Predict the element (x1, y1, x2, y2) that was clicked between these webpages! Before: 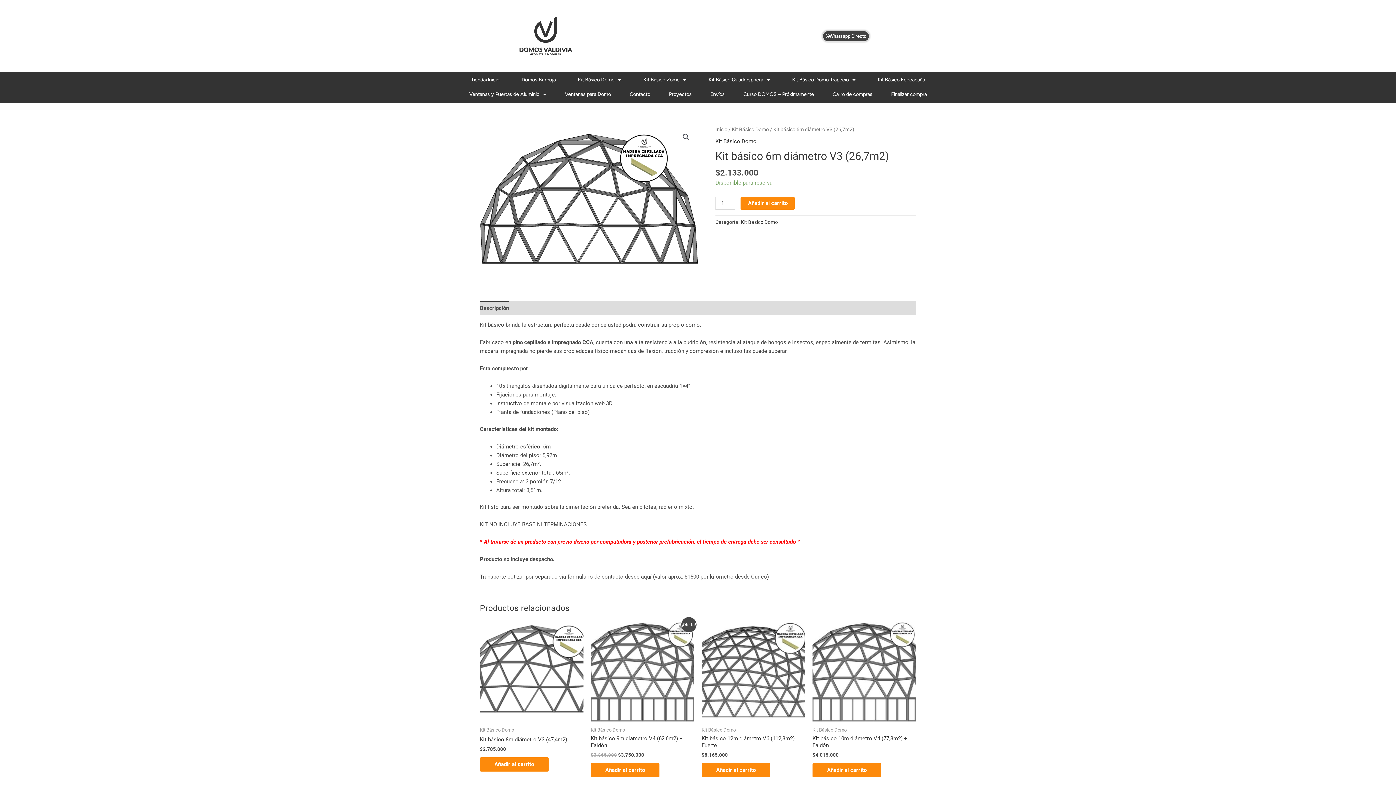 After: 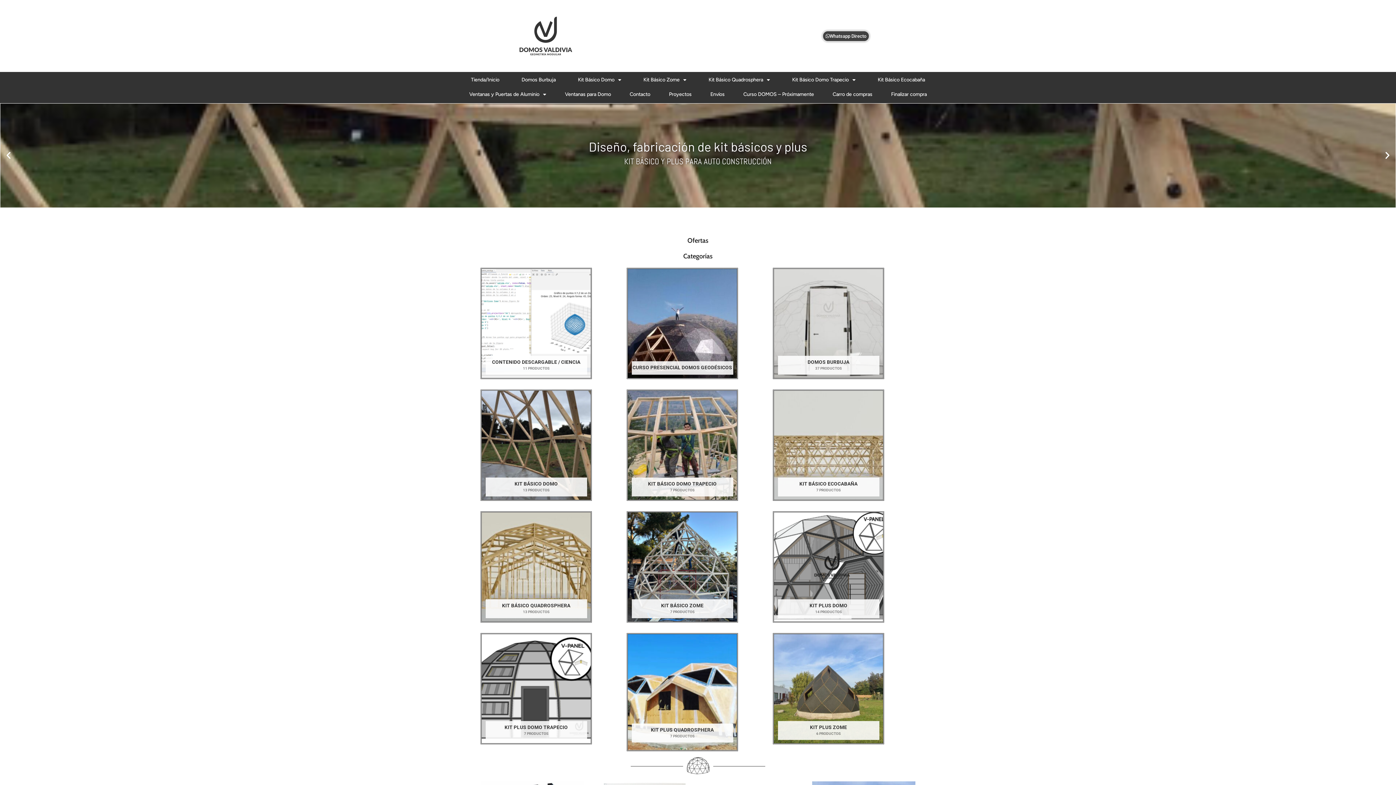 Action: bbox: (460, 72, 510, 87) label: Tienda/Inicio